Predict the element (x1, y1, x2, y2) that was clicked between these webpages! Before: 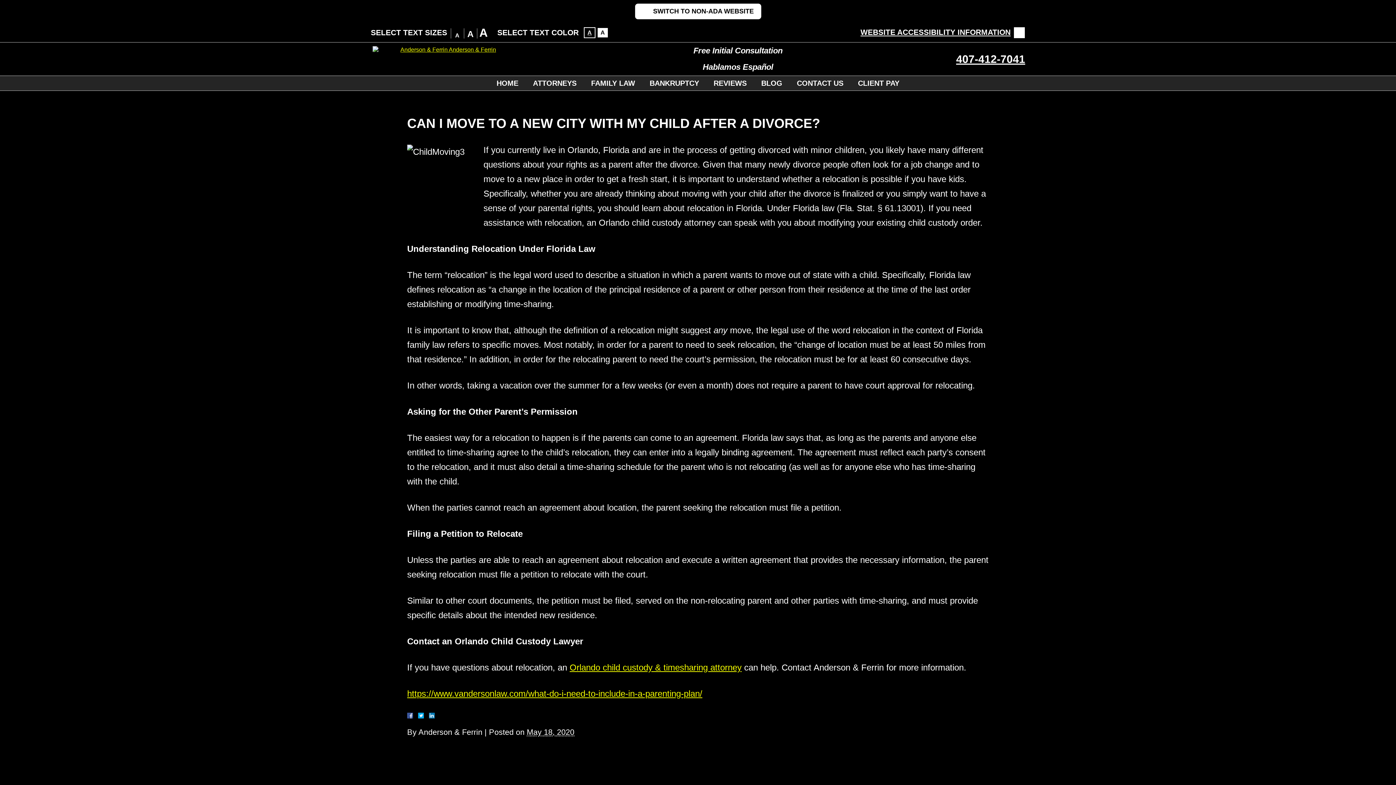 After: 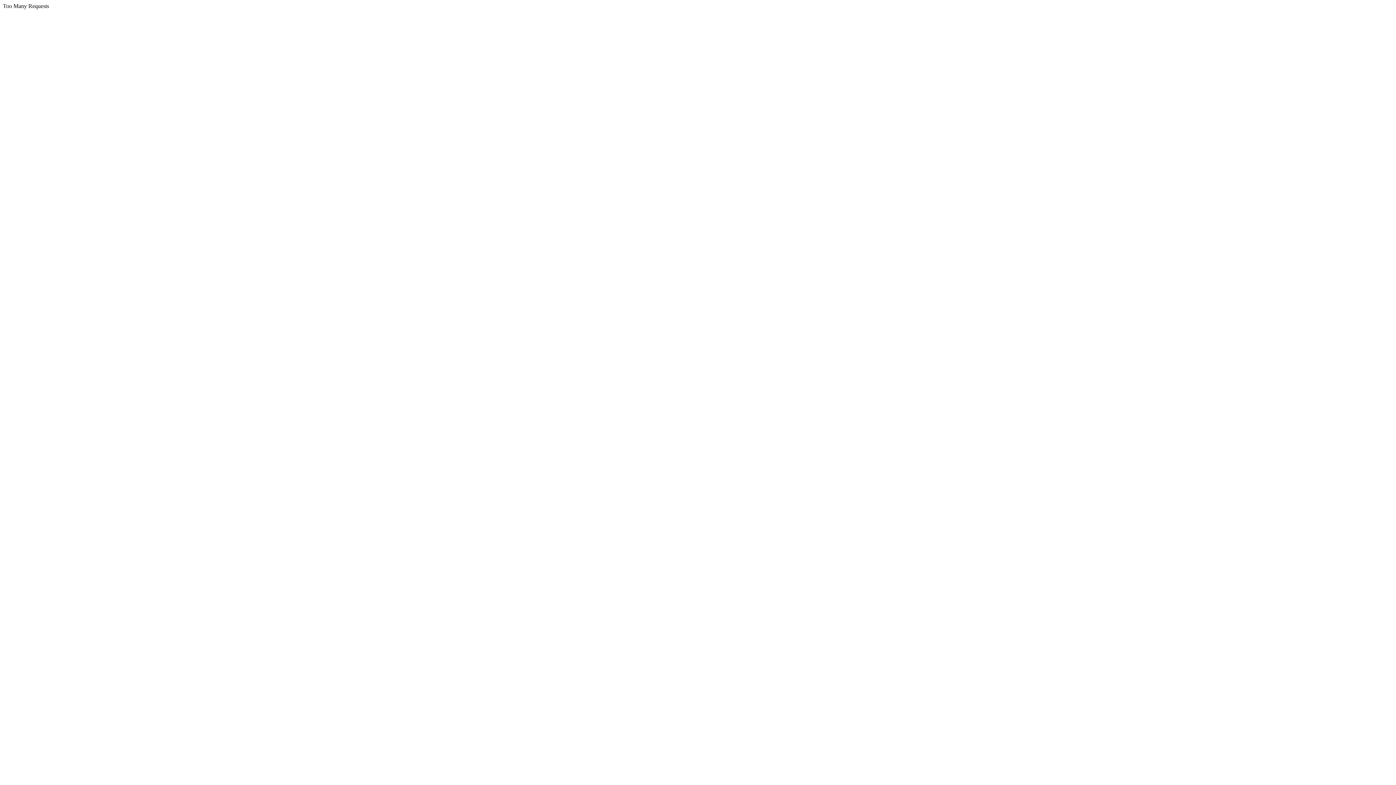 Action: bbox: (370, 44, 520, 55)